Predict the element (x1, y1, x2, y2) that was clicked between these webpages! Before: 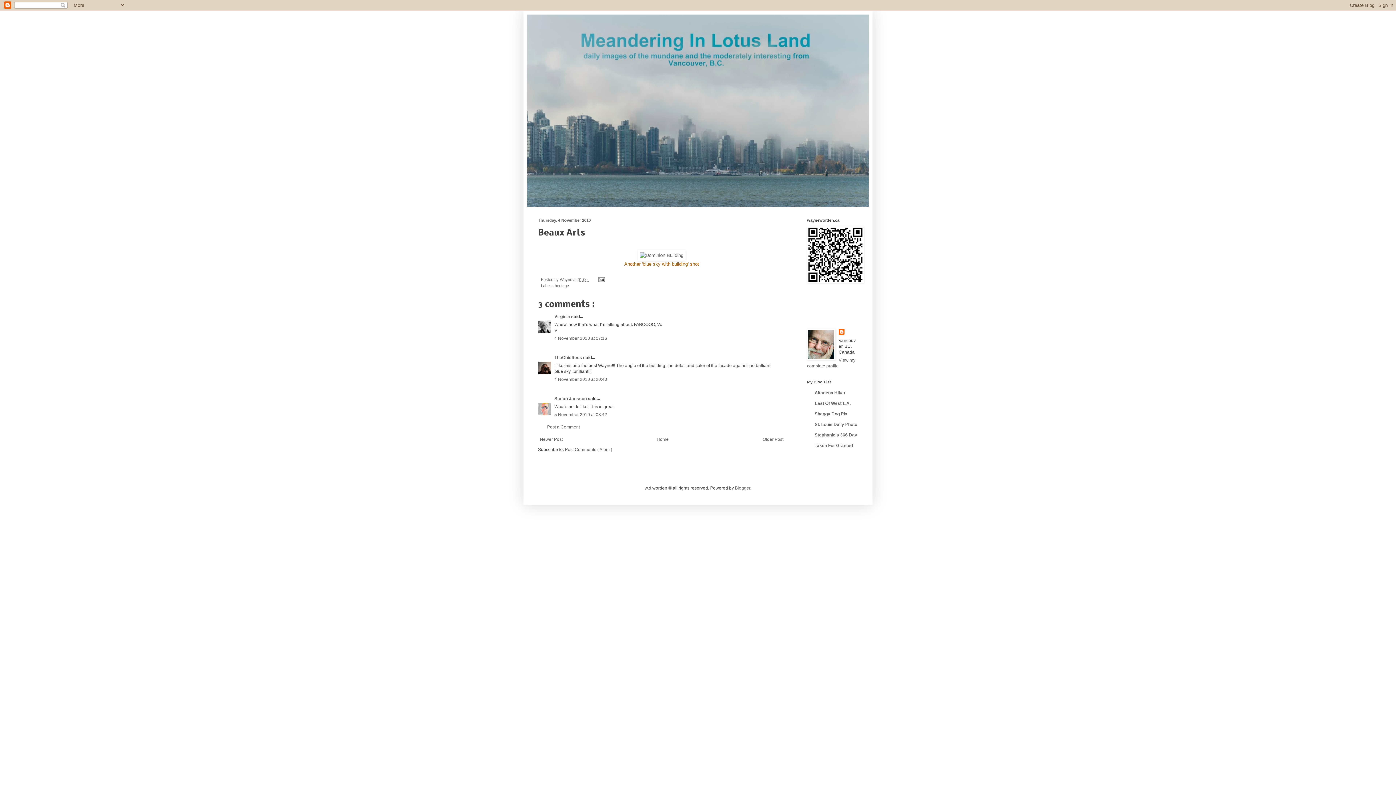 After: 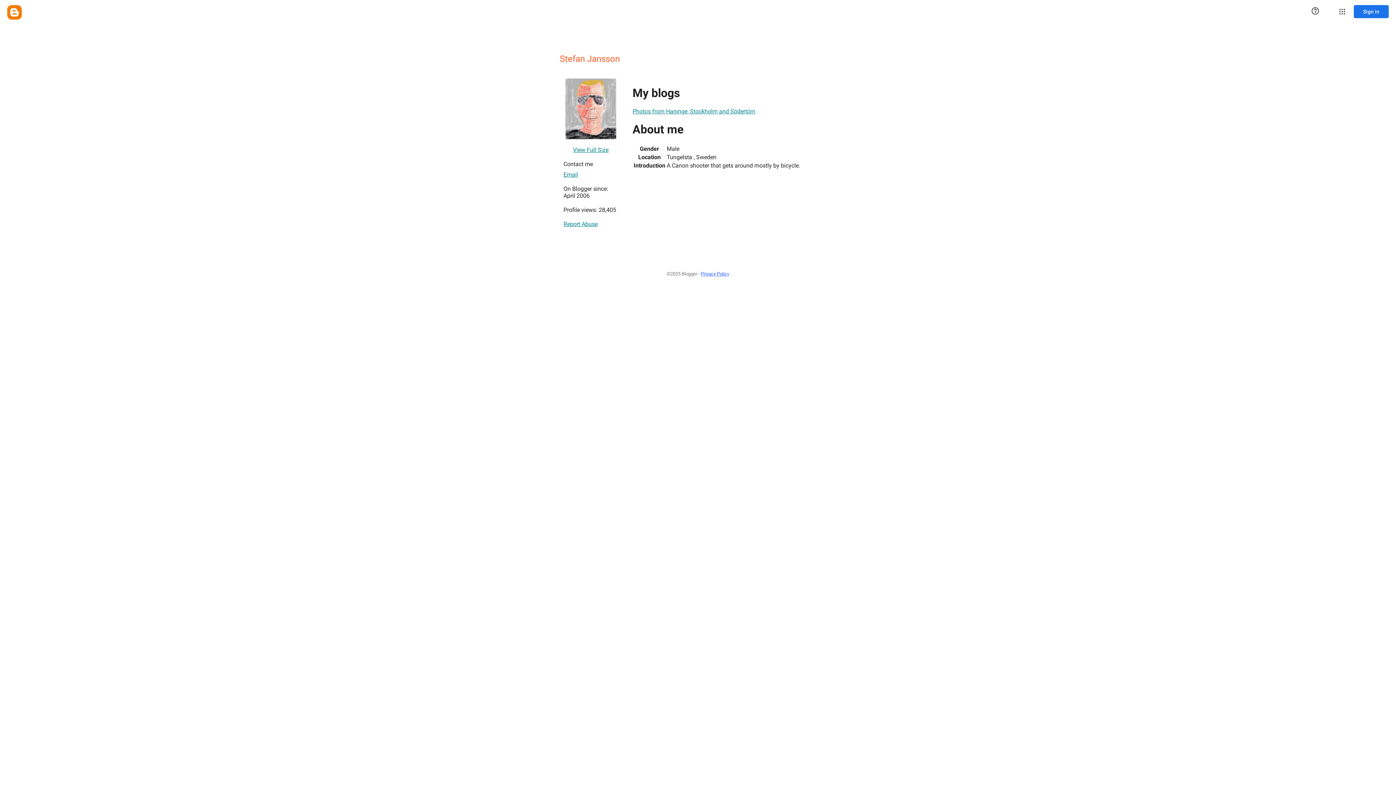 Action: bbox: (554, 396, 588, 401) label: Stefan Jansson 